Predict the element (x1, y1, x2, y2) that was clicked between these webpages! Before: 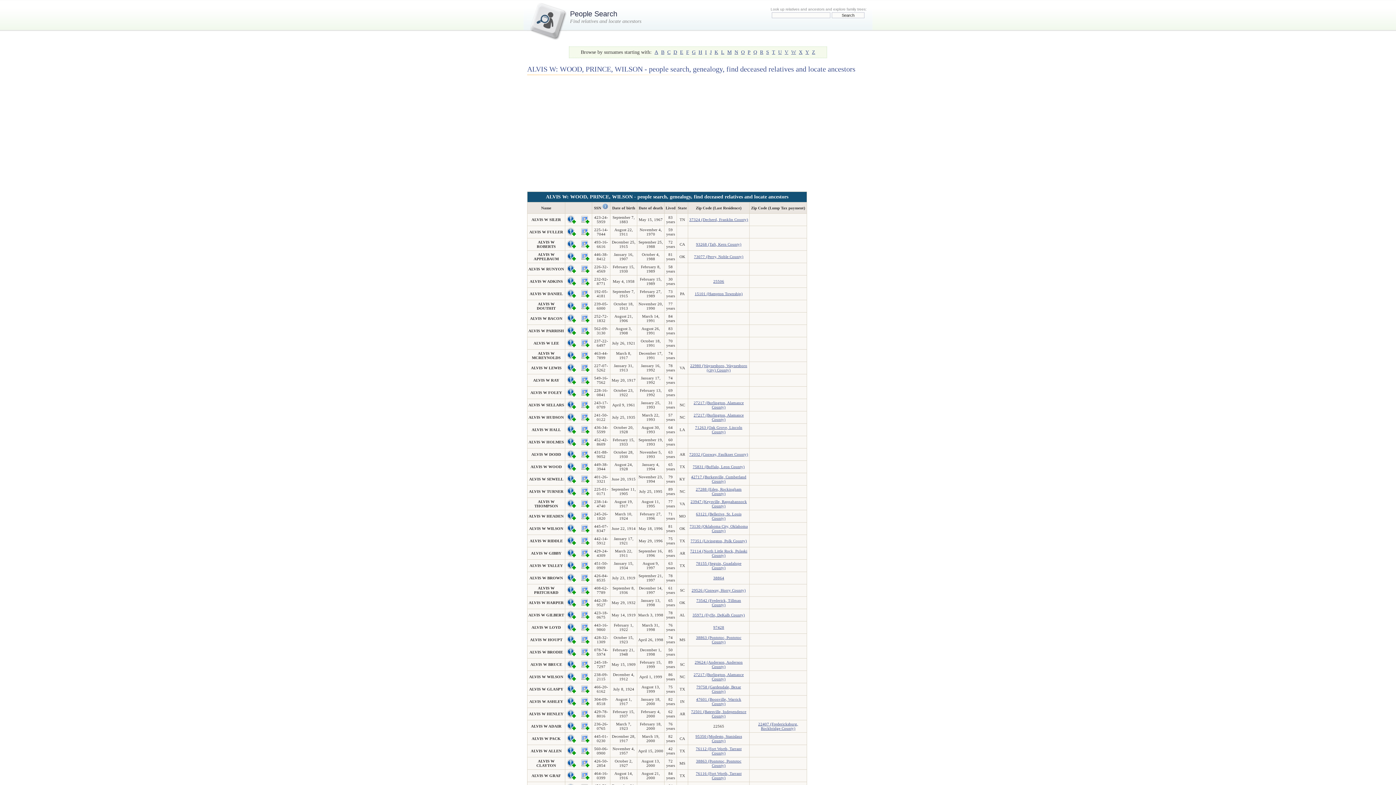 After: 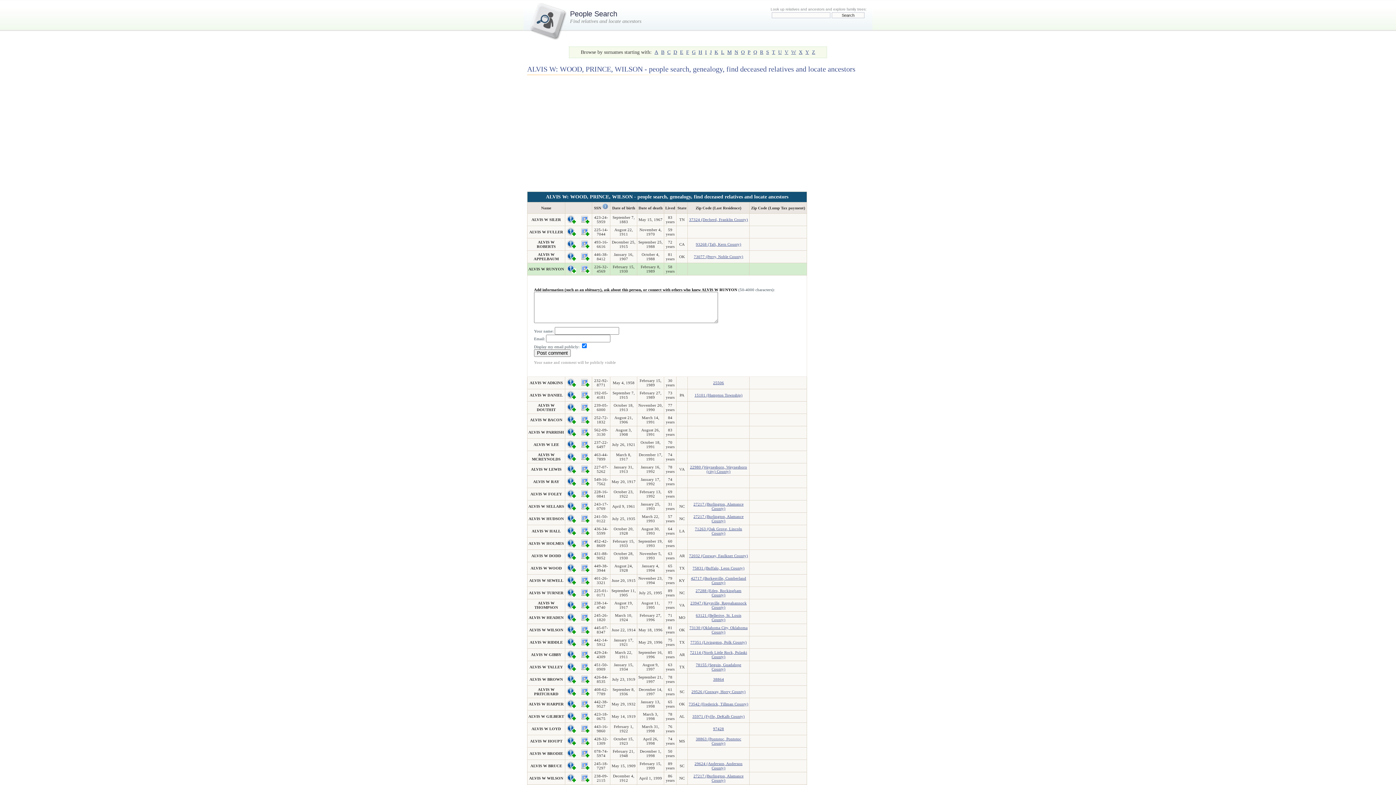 Action: bbox: (566, 270, 576, 274)